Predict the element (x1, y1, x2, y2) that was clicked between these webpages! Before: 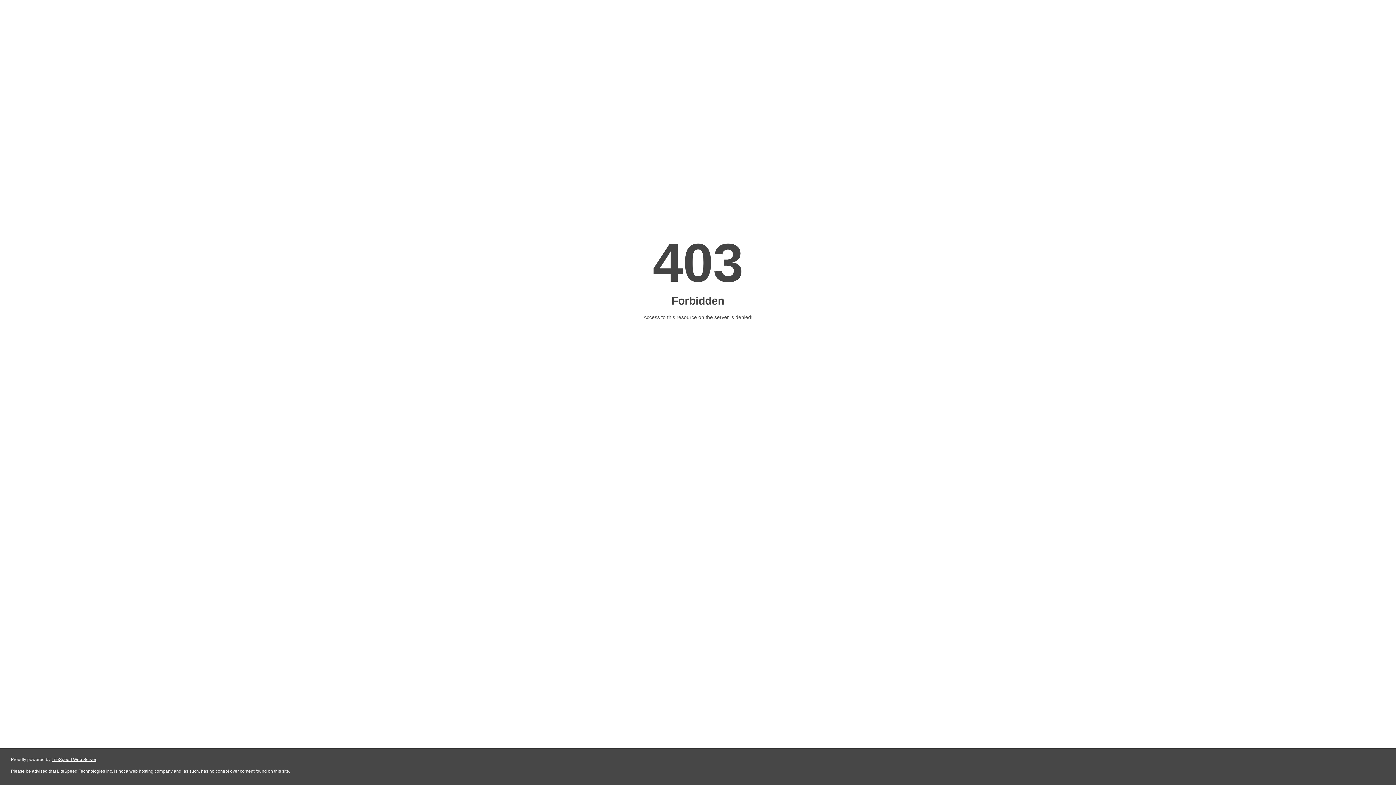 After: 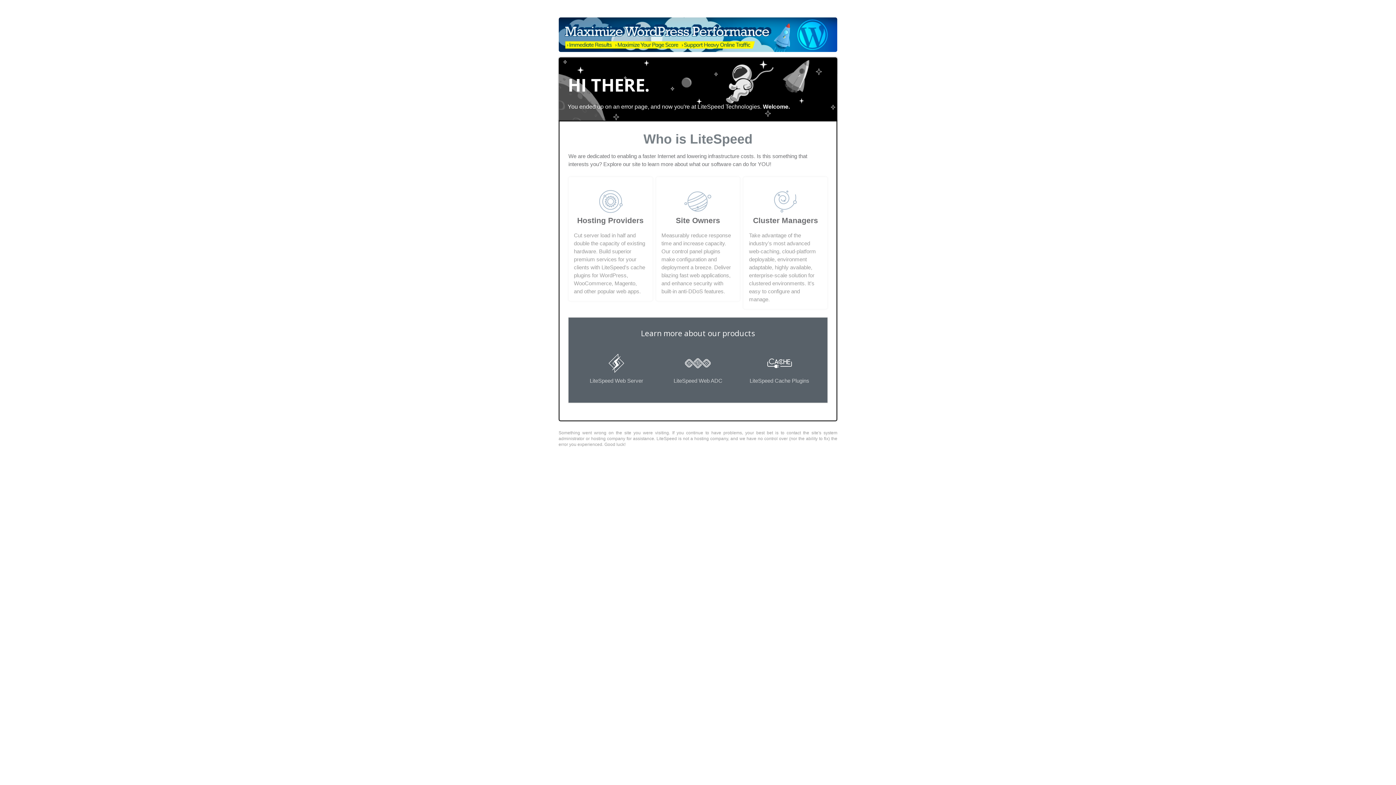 Action: label: LiteSpeed Web Server bbox: (51, 757, 96, 762)